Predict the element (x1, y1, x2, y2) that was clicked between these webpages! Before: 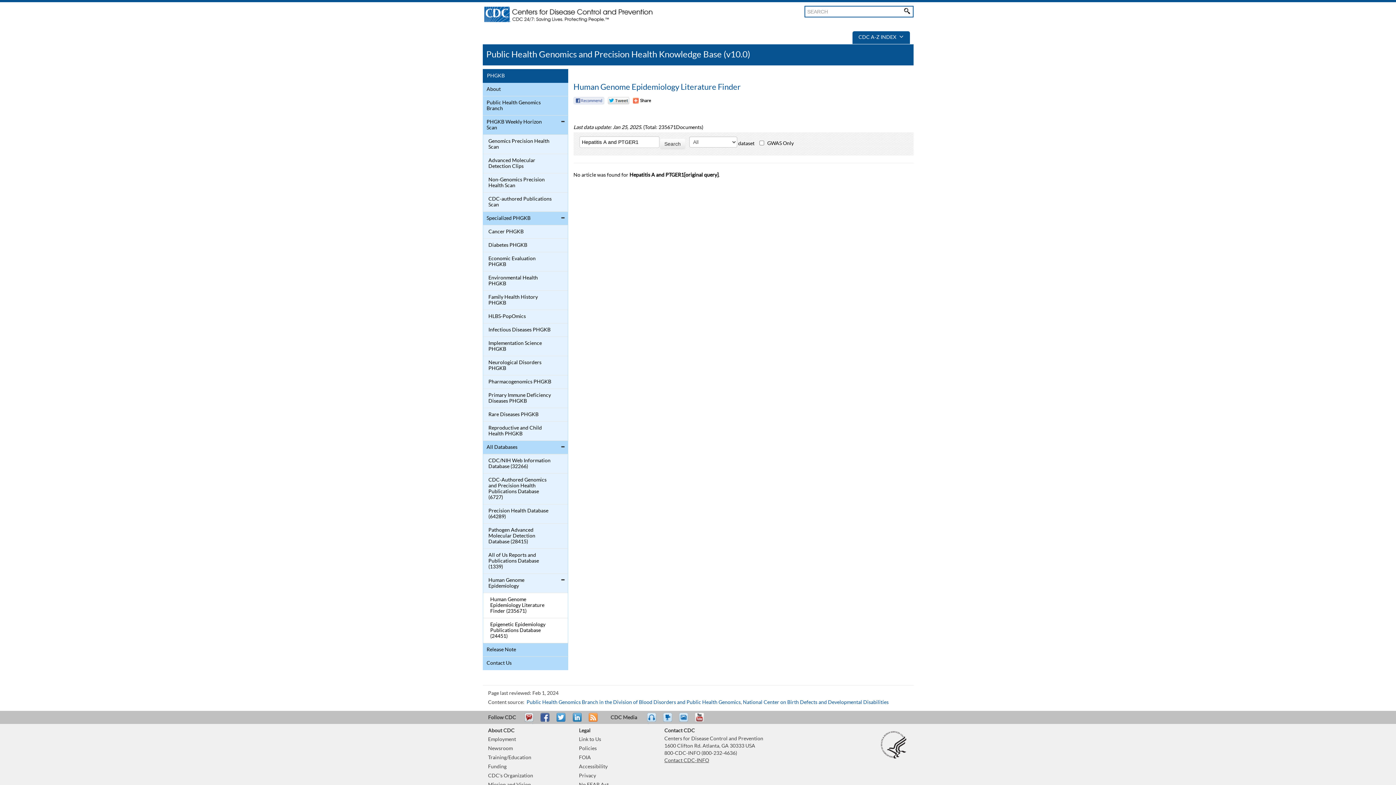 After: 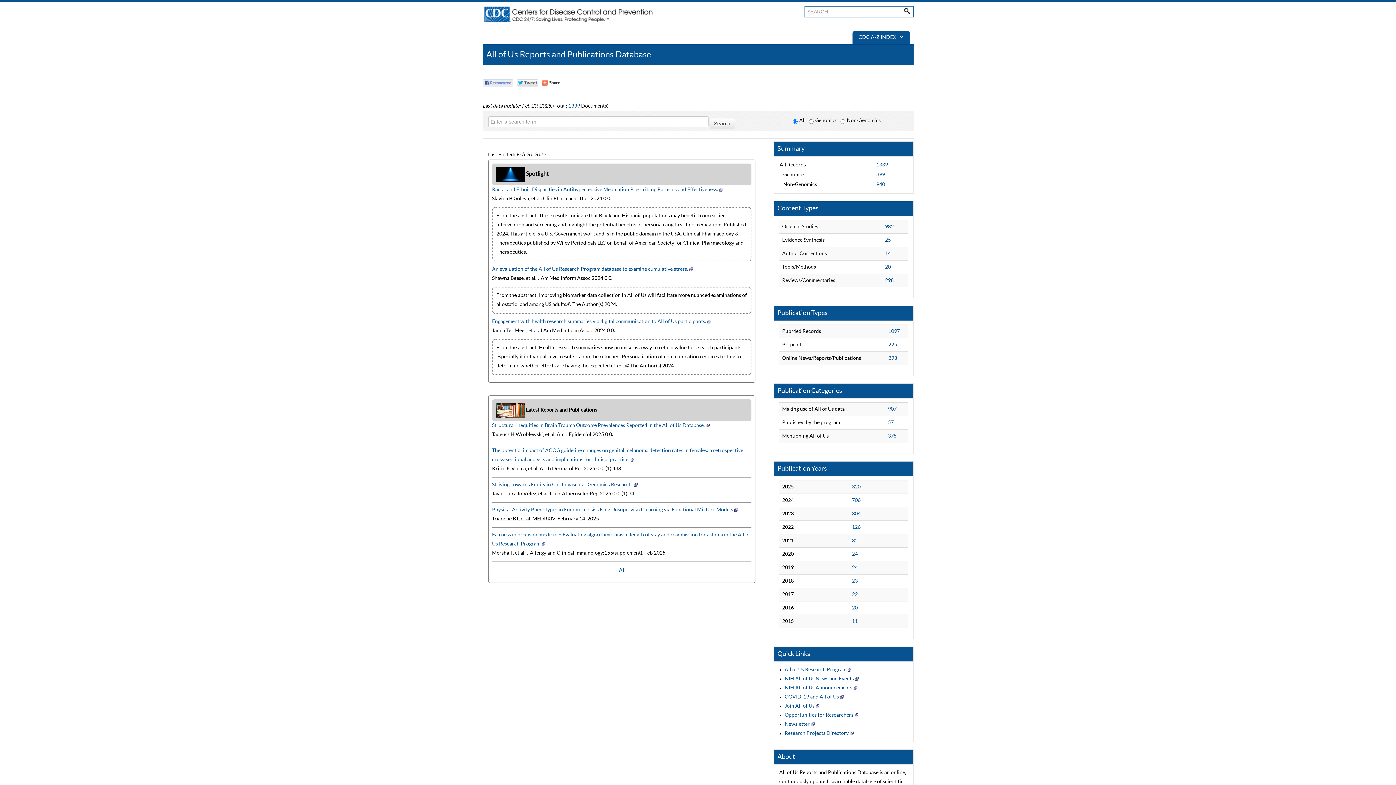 Action: label: All of Us Reports and Publications Database (1339) bbox: (484, 550, 552, 572)